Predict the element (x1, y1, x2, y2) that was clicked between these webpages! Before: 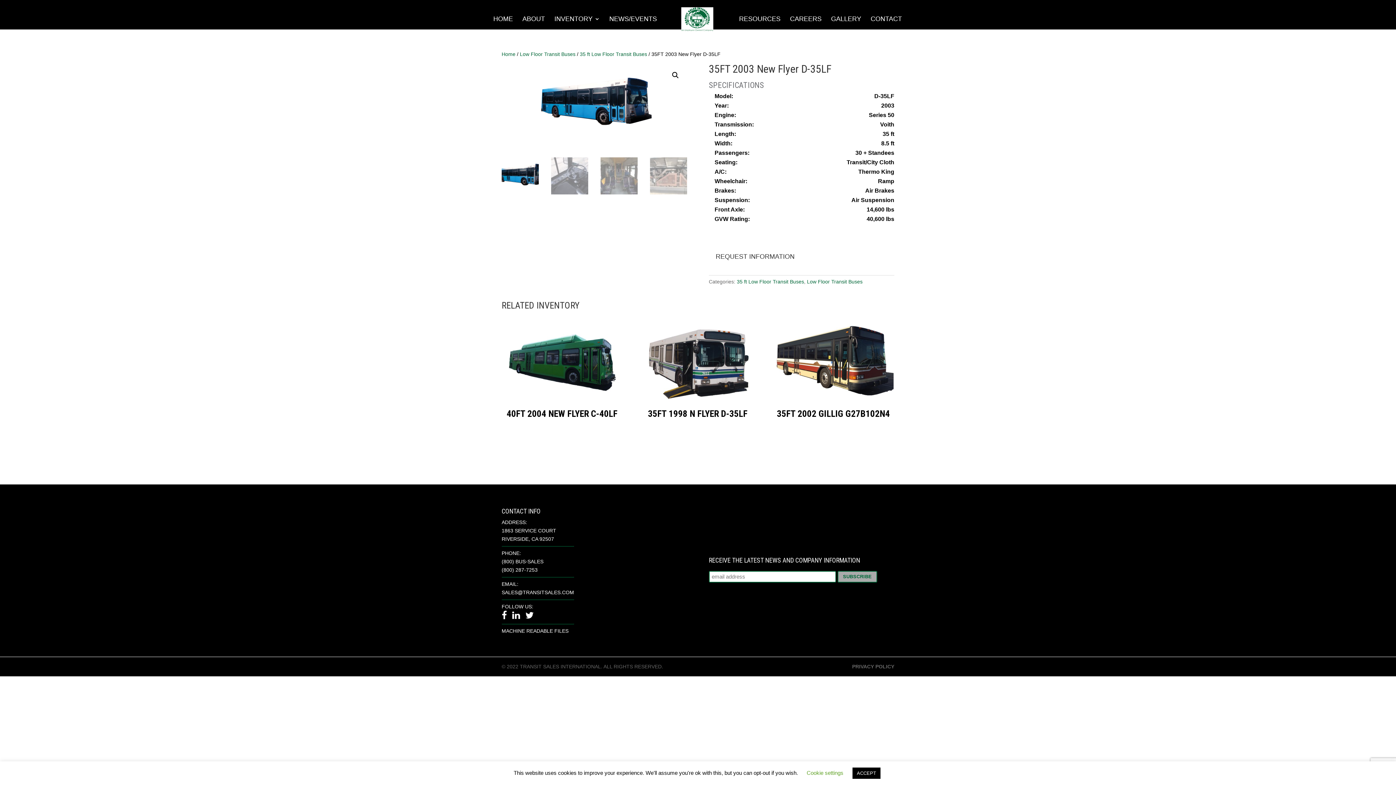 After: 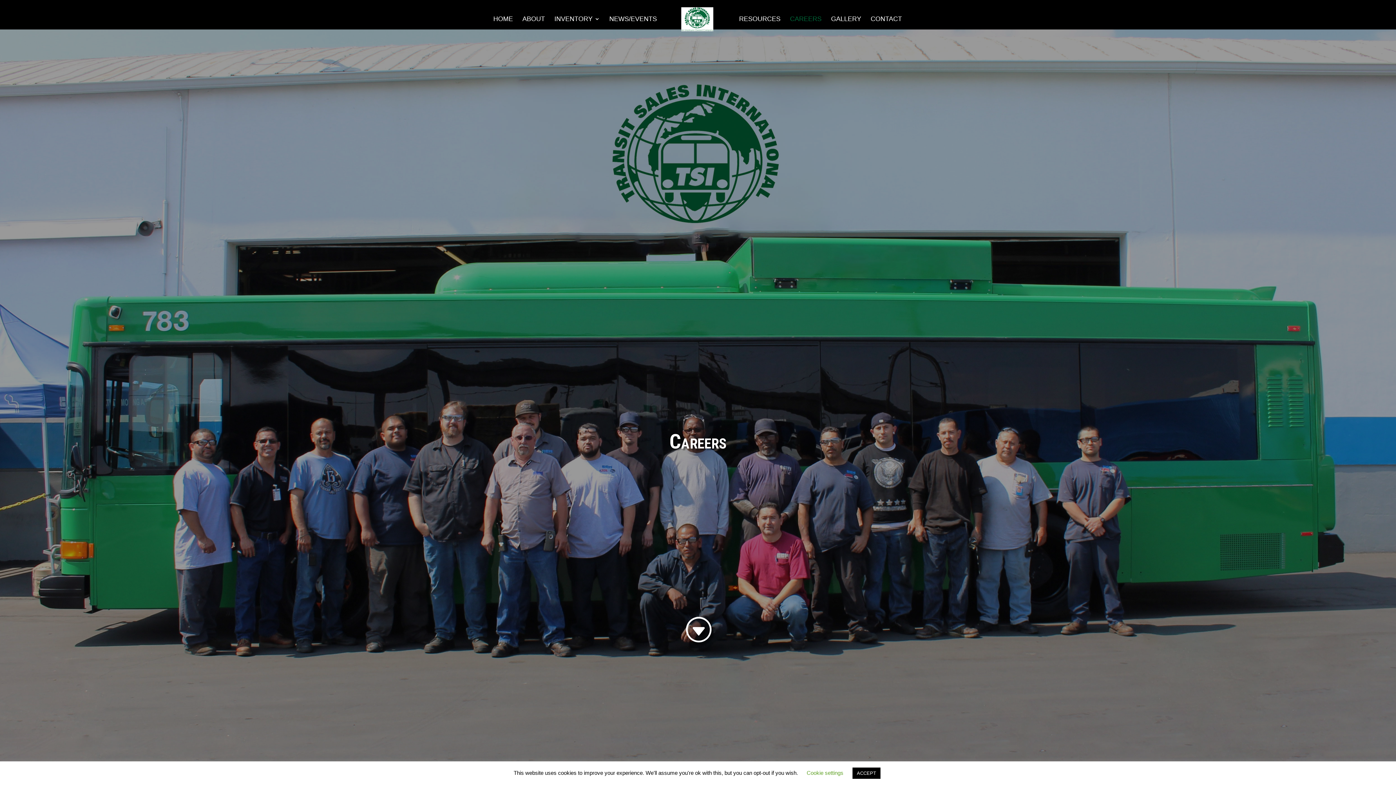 Action: label: CAREERS bbox: (790, 15, 821, 29)